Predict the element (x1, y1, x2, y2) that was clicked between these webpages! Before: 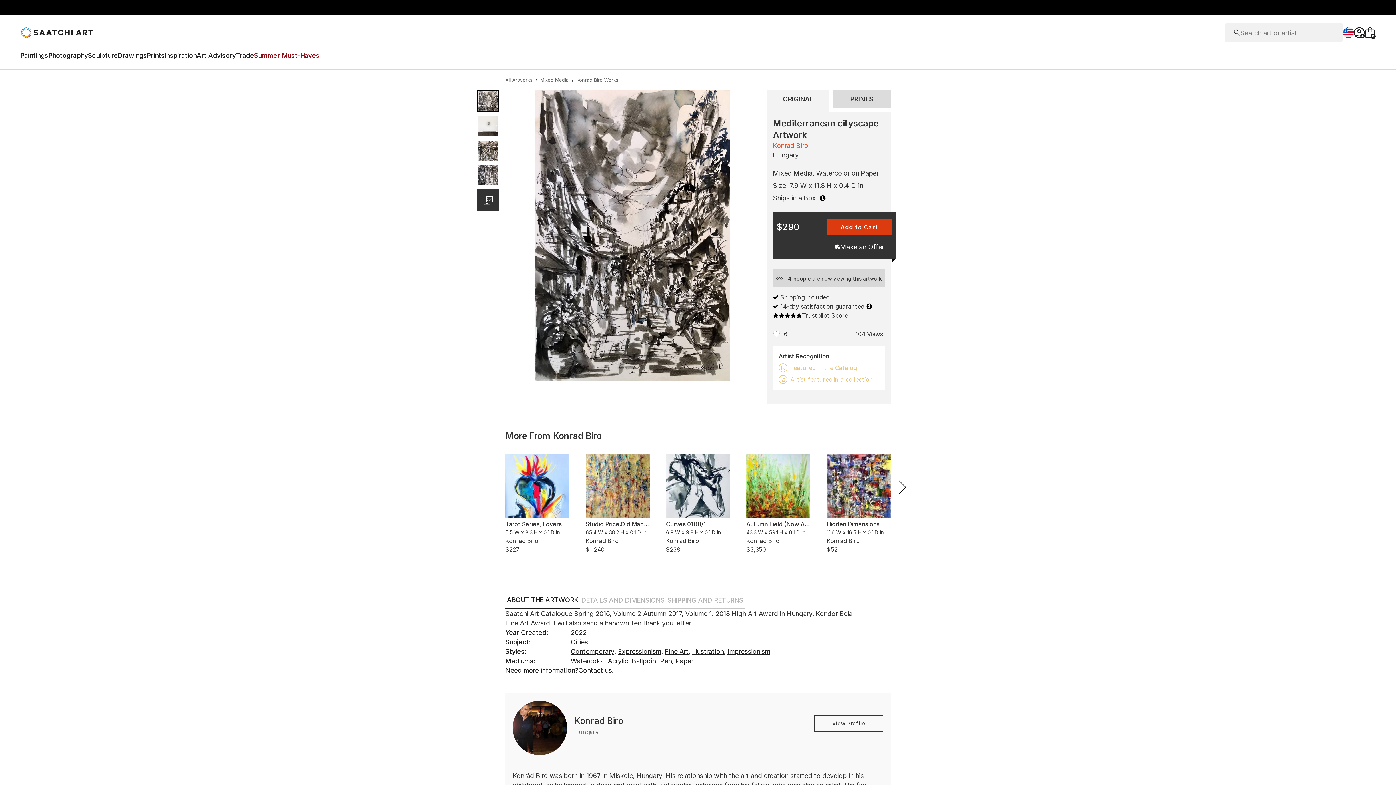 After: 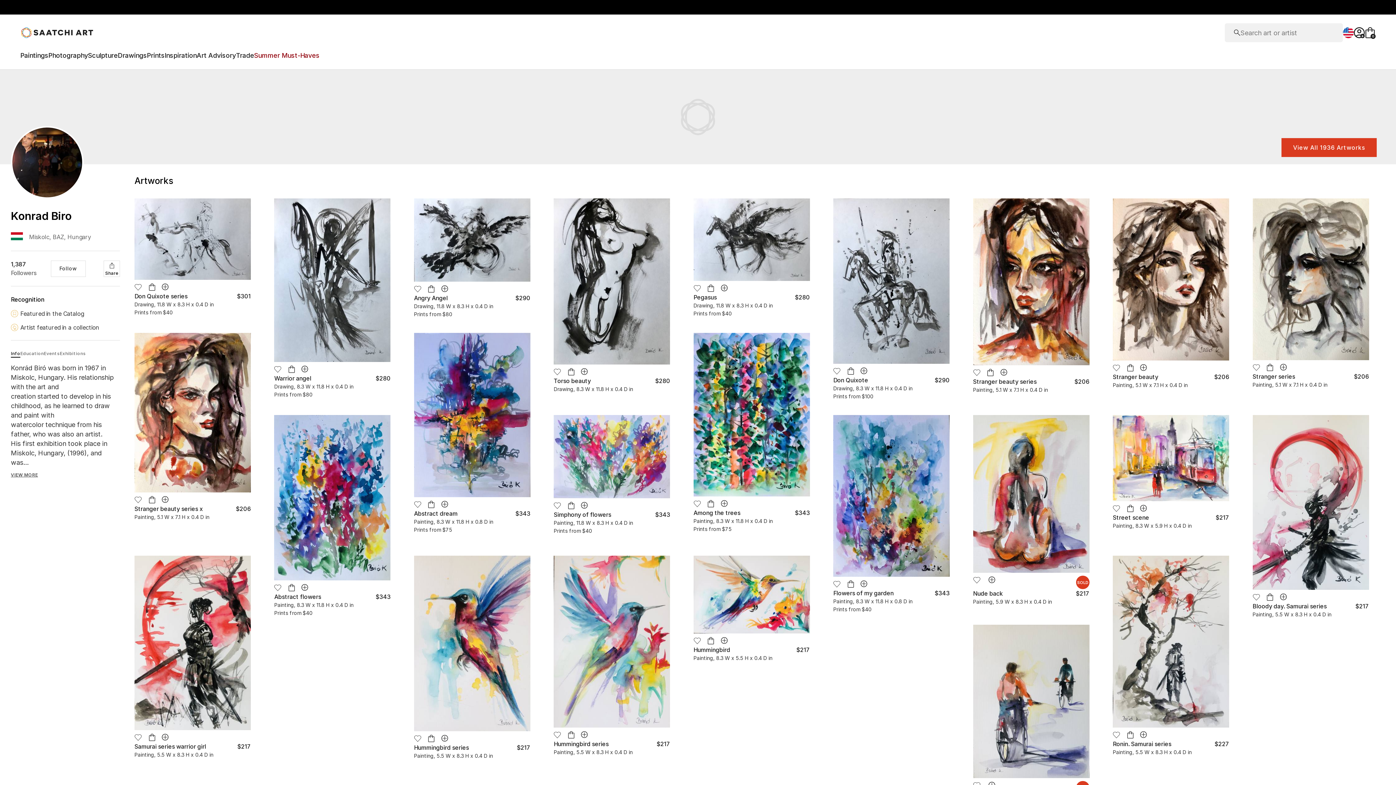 Action: bbox: (512, 701, 567, 757)